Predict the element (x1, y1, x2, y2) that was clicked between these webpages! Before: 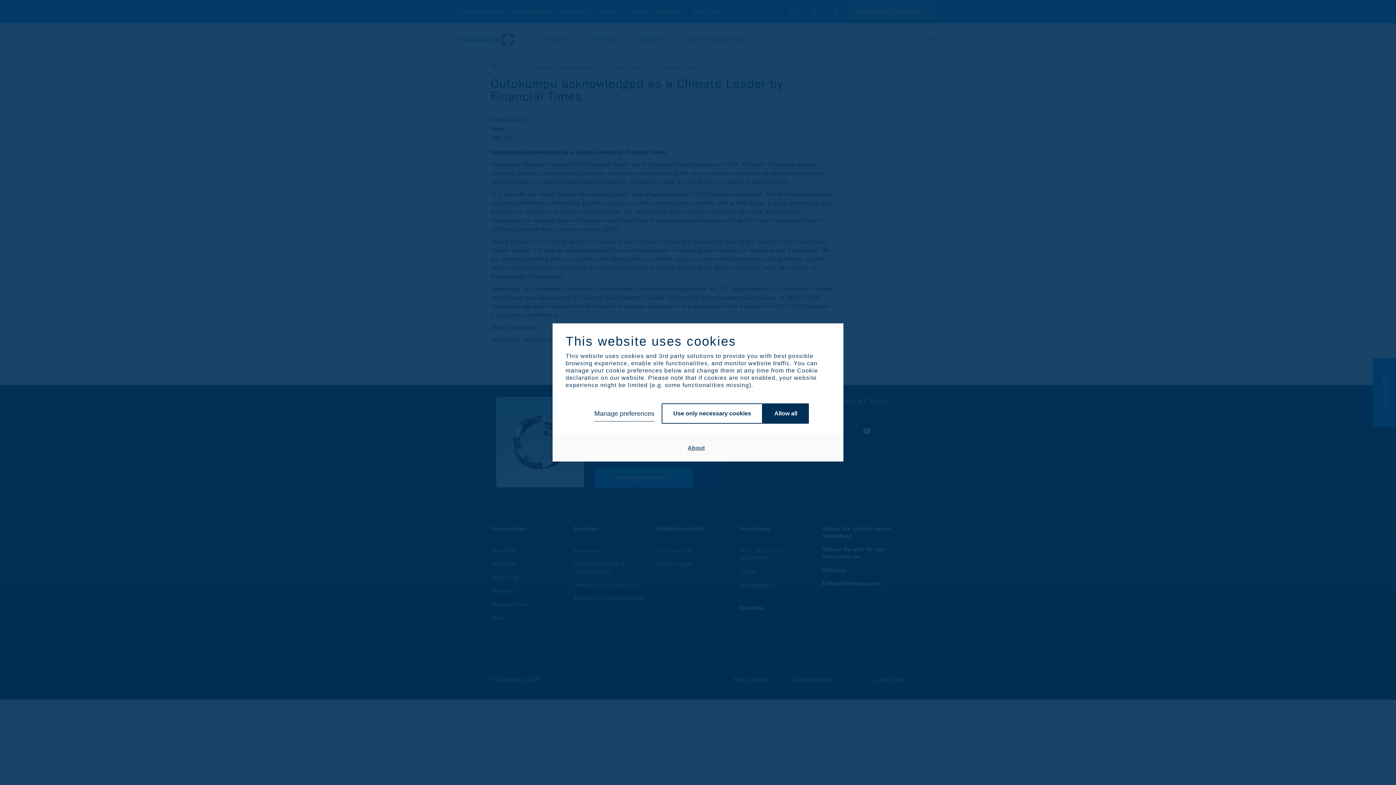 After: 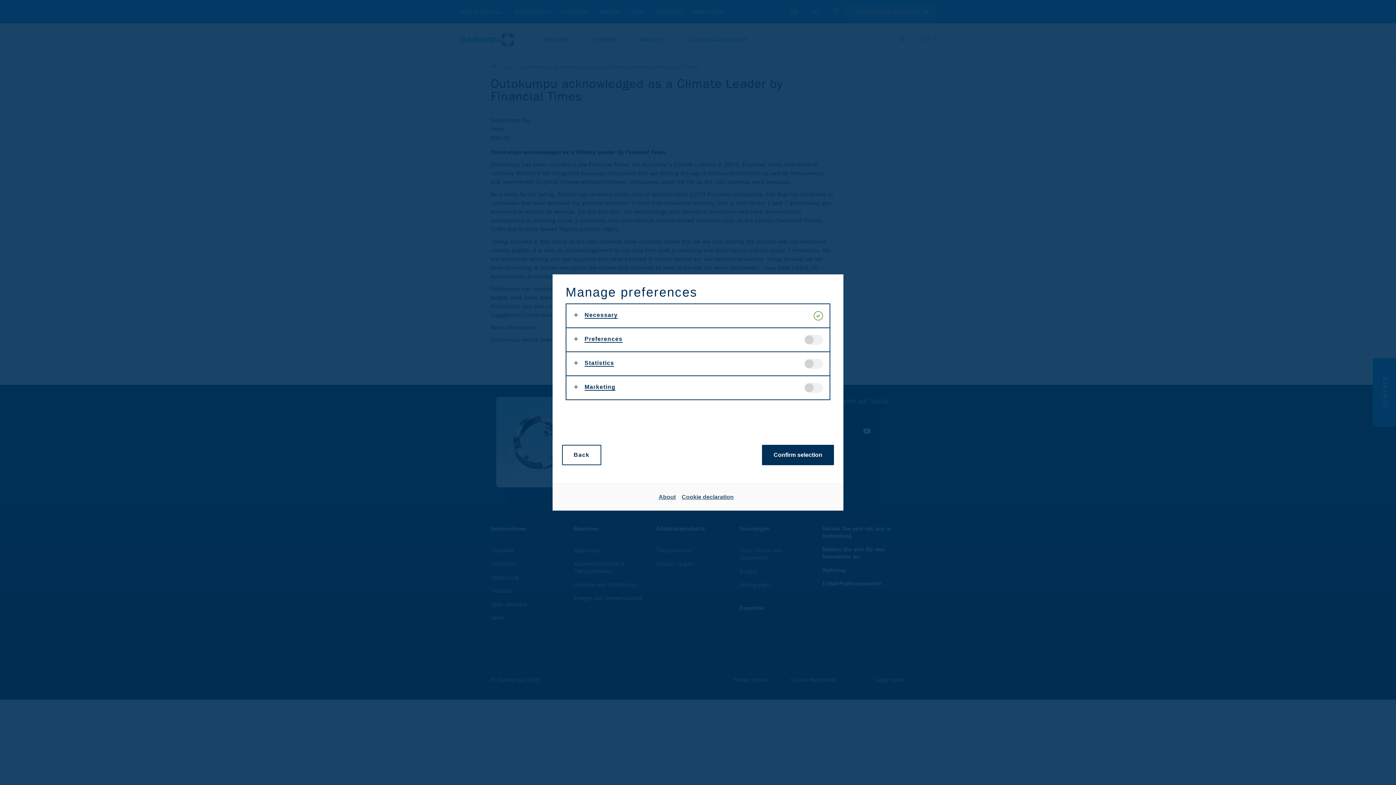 Action: label: Manage preferences bbox: (594, 403, 654, 423)